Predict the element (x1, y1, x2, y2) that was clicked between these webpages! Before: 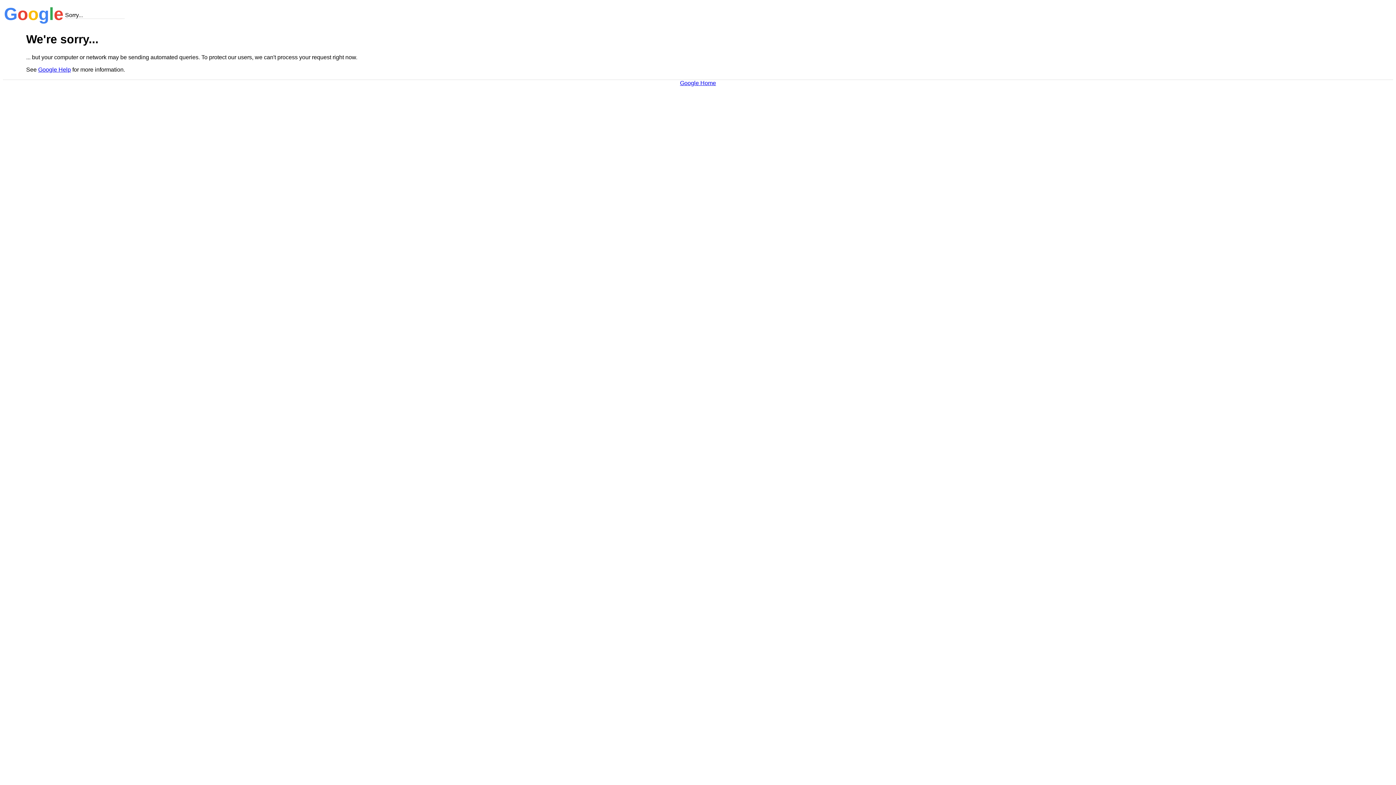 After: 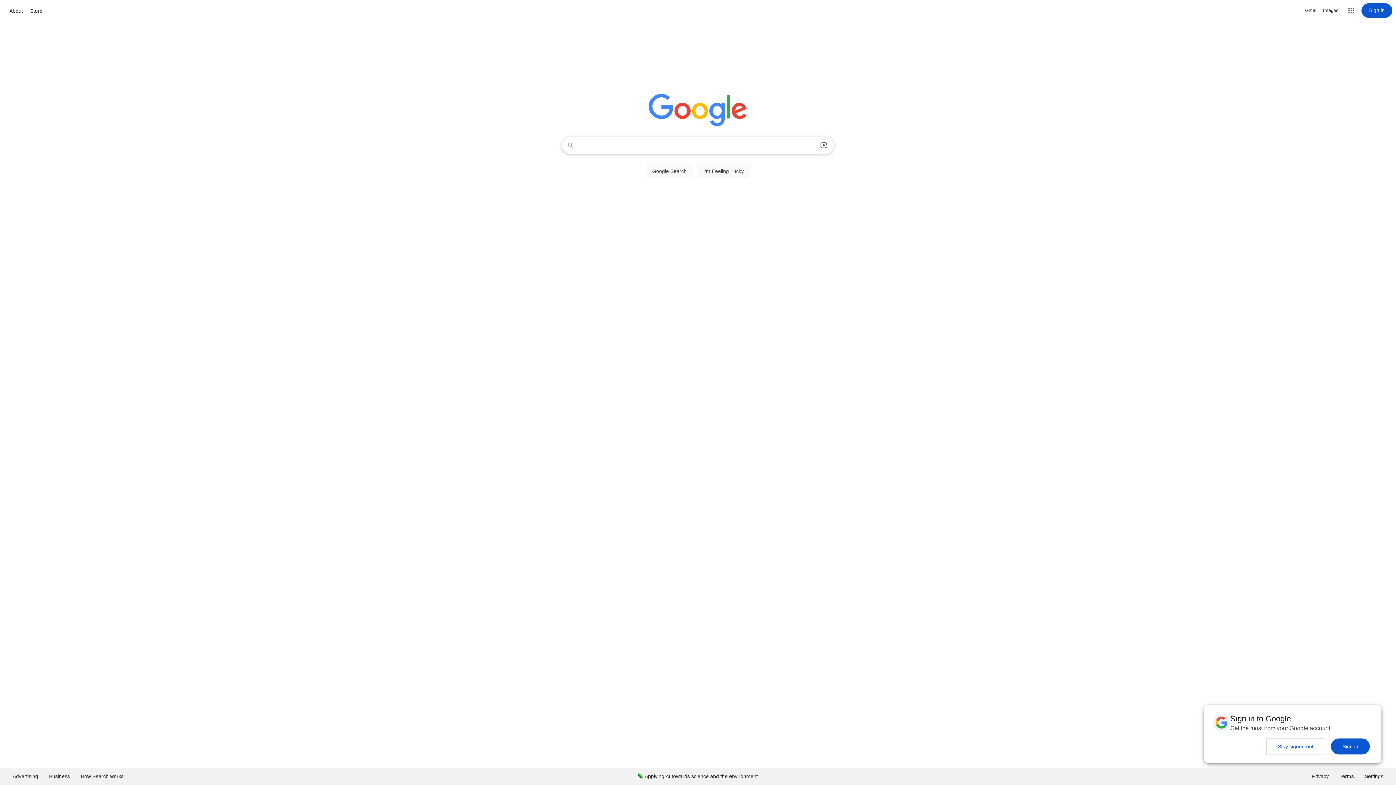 Action: bbox: (680, 79, 716, 86) label: Google Home